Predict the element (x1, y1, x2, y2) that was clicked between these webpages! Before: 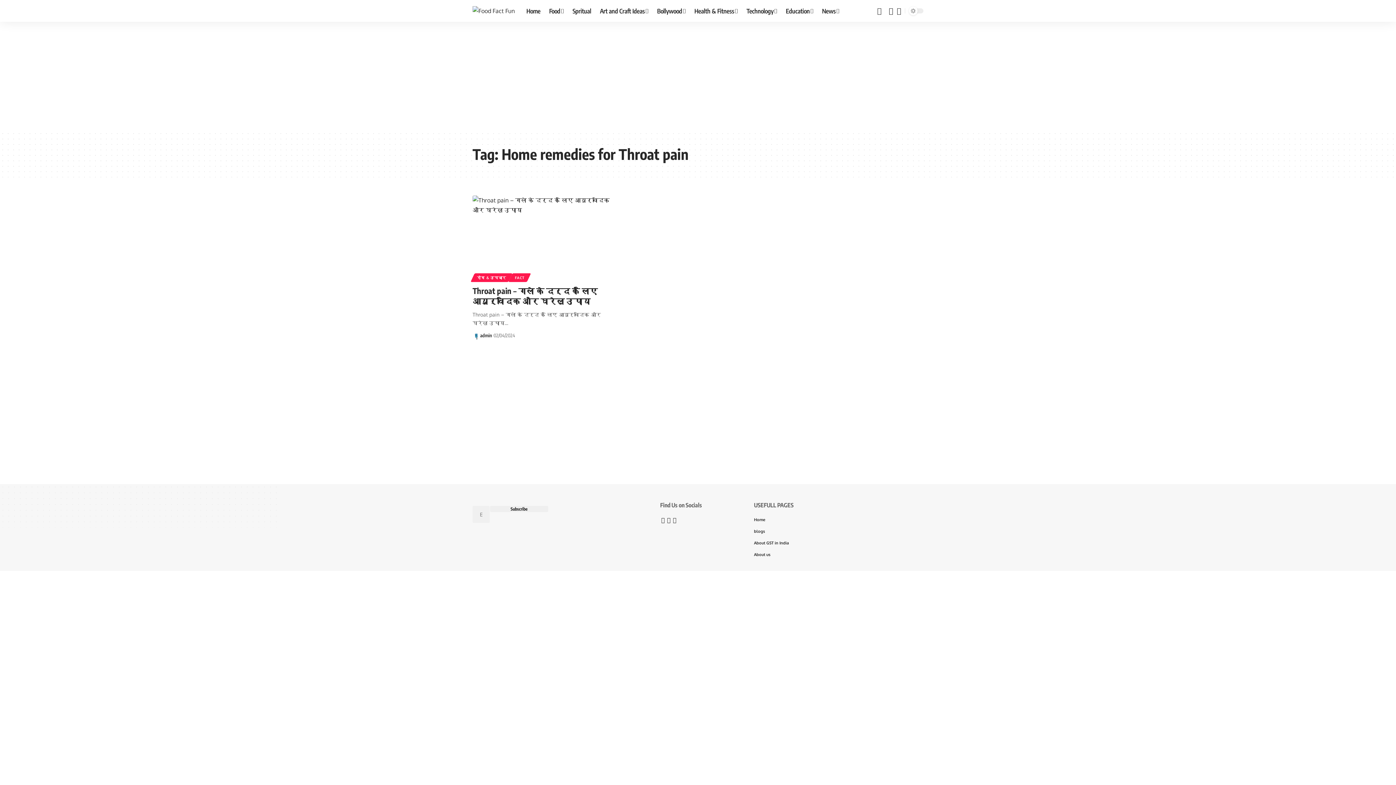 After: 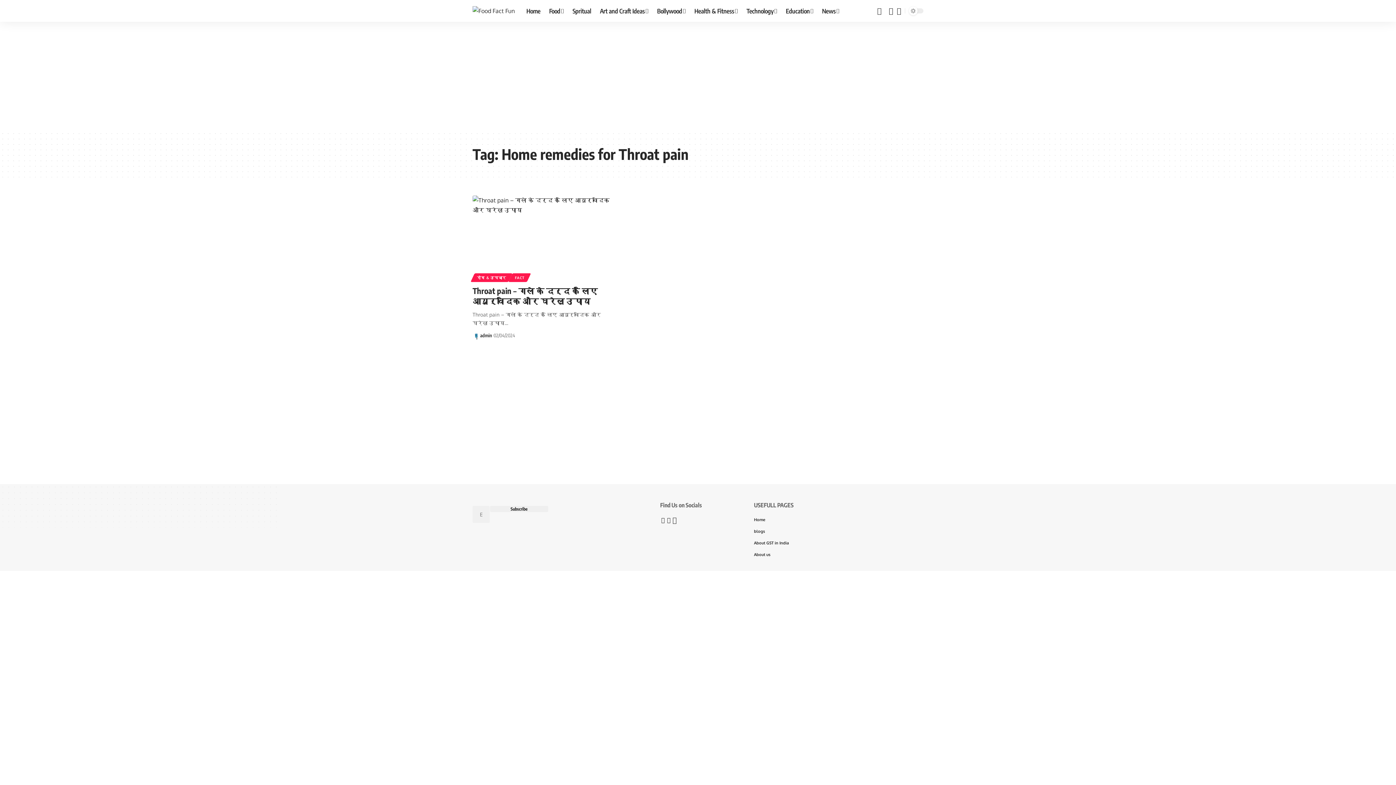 Action: bbox: (672, 515, 677, 525) label: YouTube